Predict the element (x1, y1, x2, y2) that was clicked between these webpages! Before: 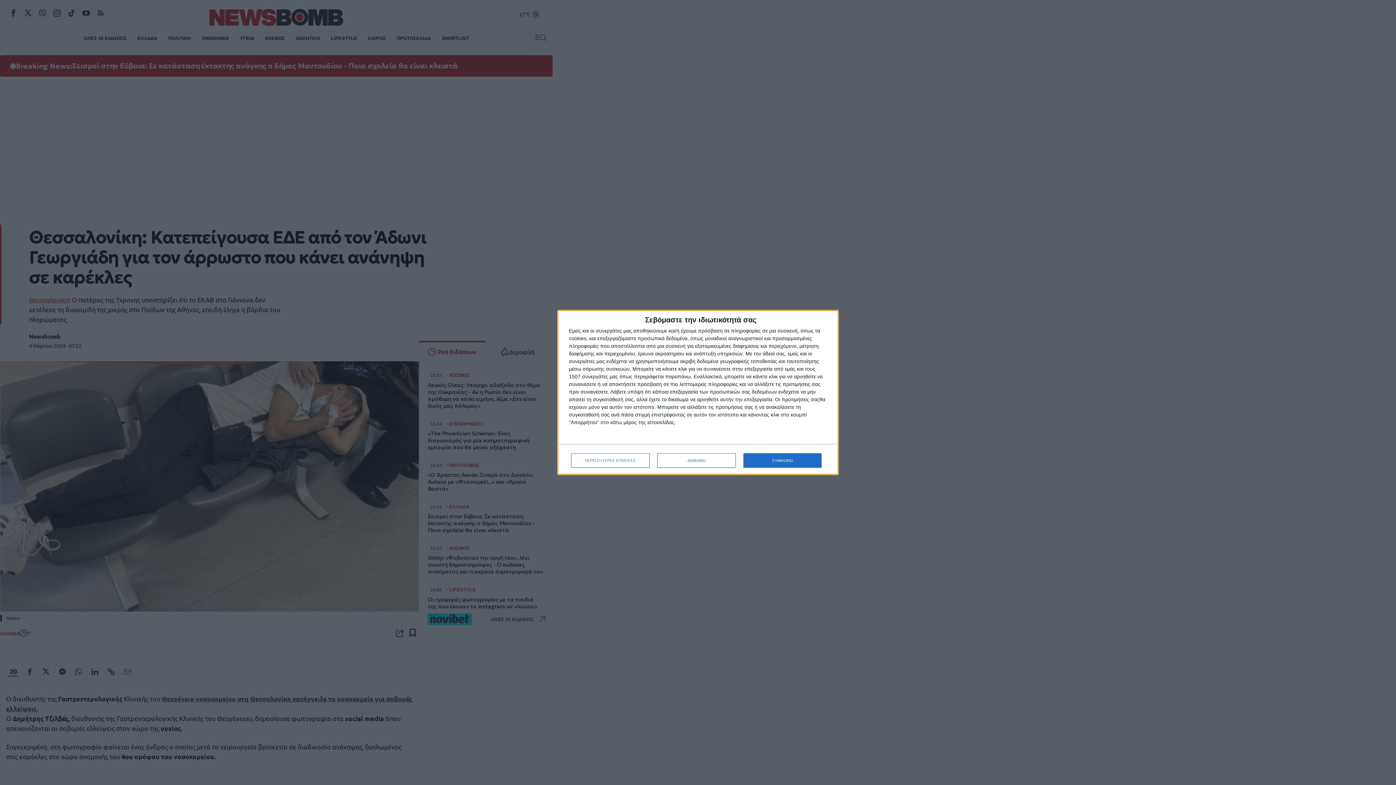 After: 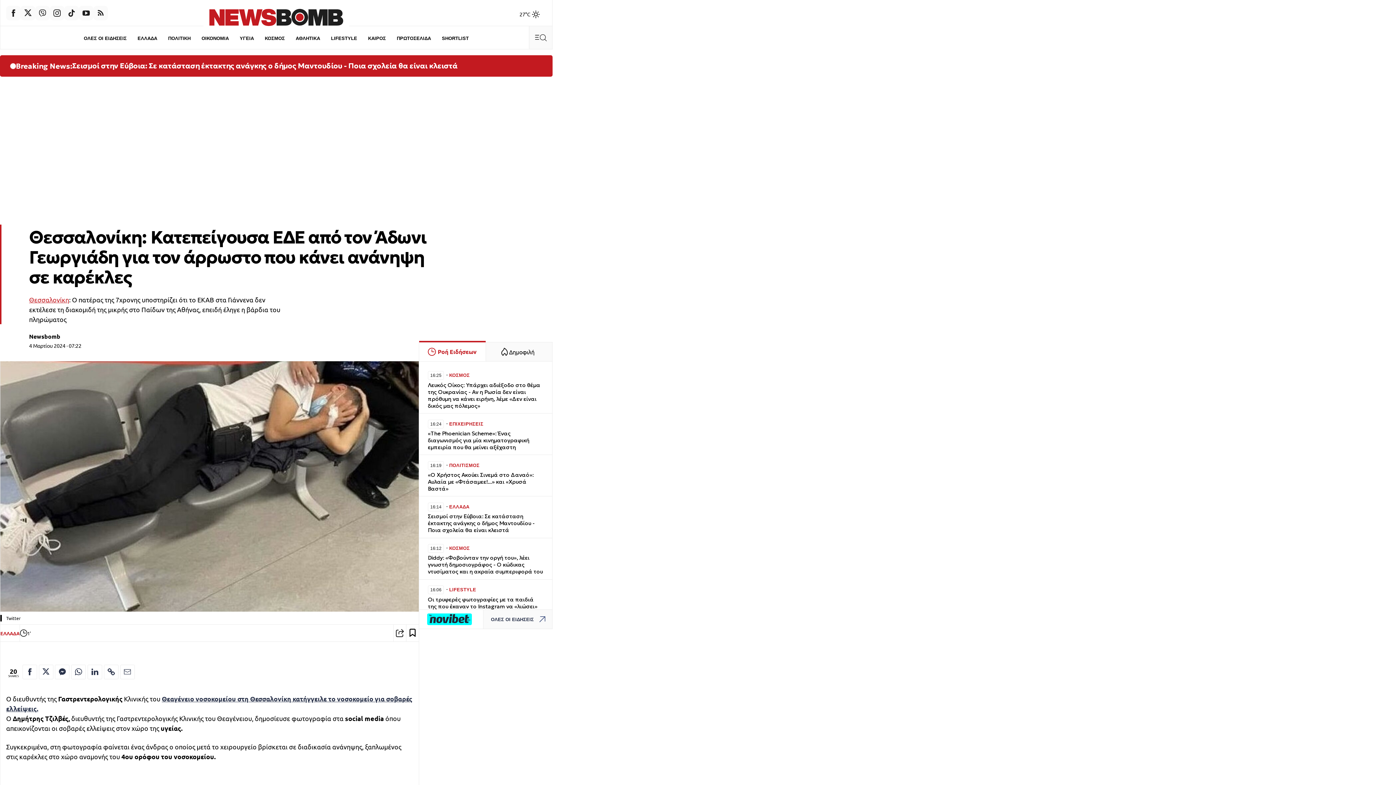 Action: label: ΔΙΑΦΩΝΩ bbox: (657, 453, 736, 468)